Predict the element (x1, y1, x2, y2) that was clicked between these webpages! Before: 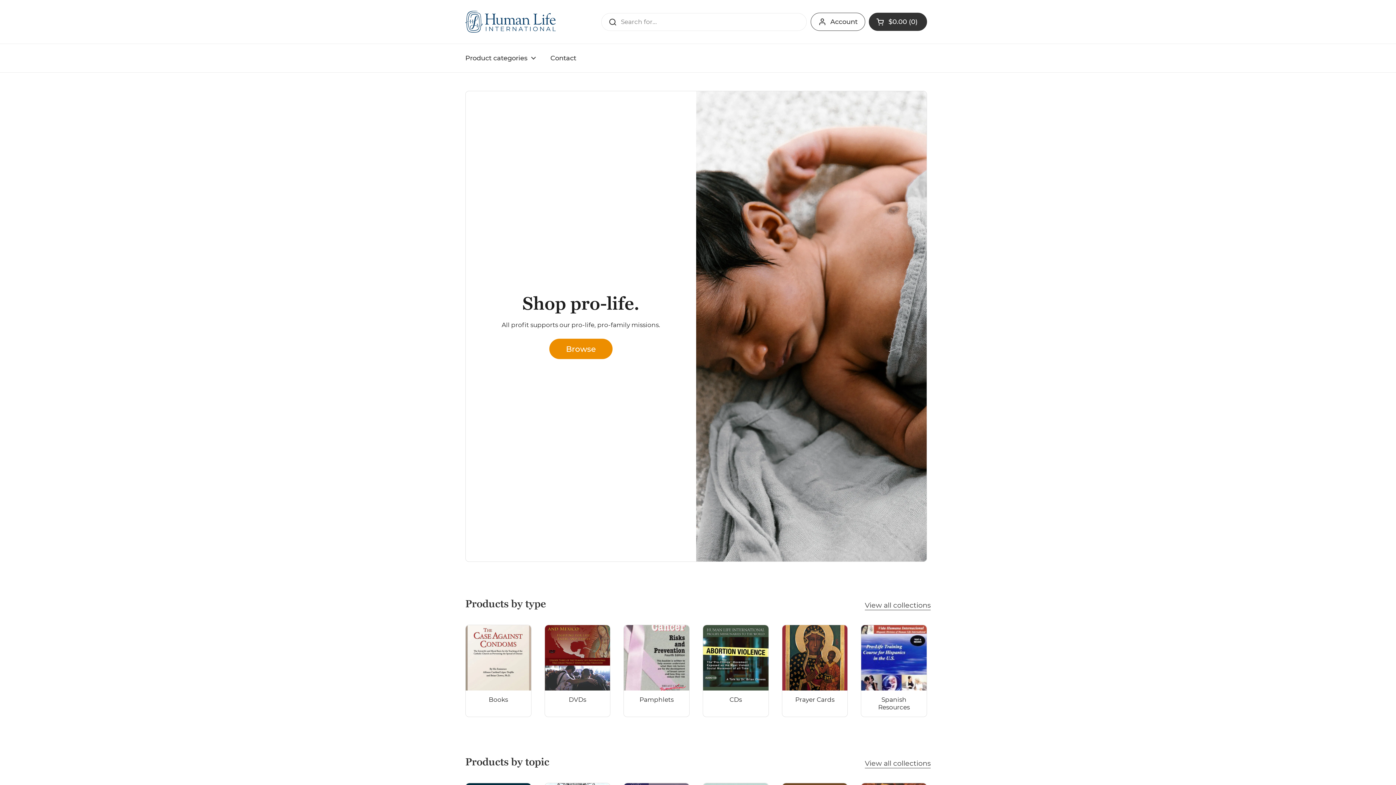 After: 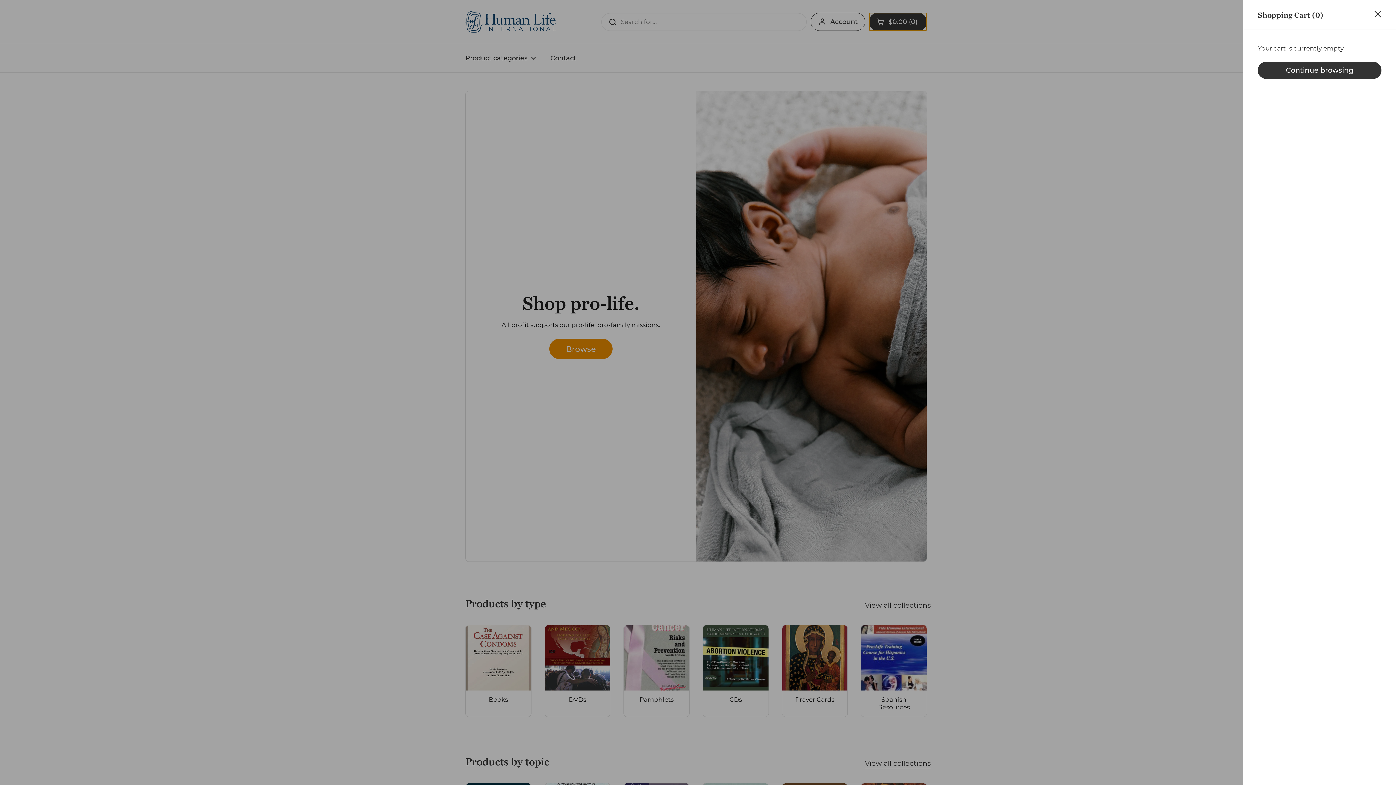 Action: bbox: (869, 12, 927, 30) label: Open cart
$0.00
0